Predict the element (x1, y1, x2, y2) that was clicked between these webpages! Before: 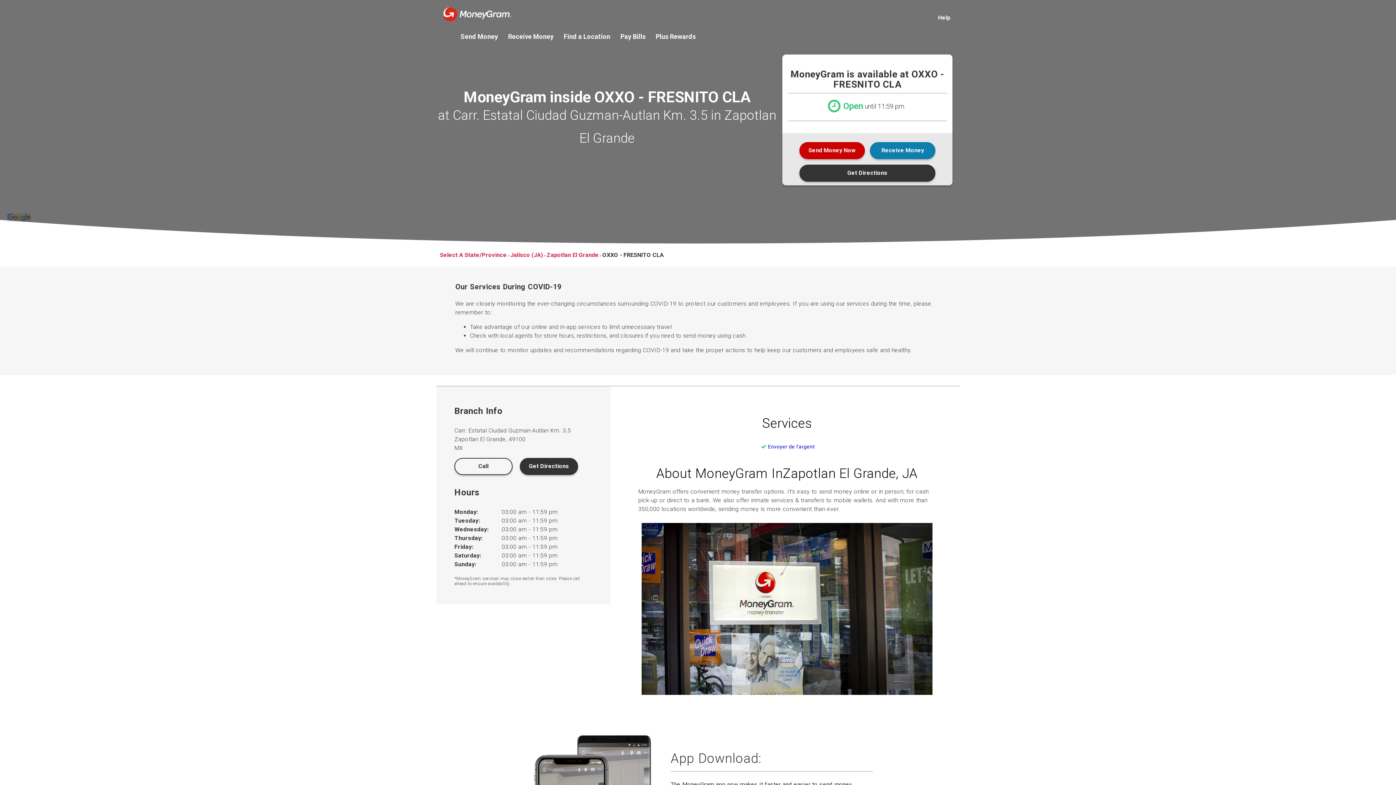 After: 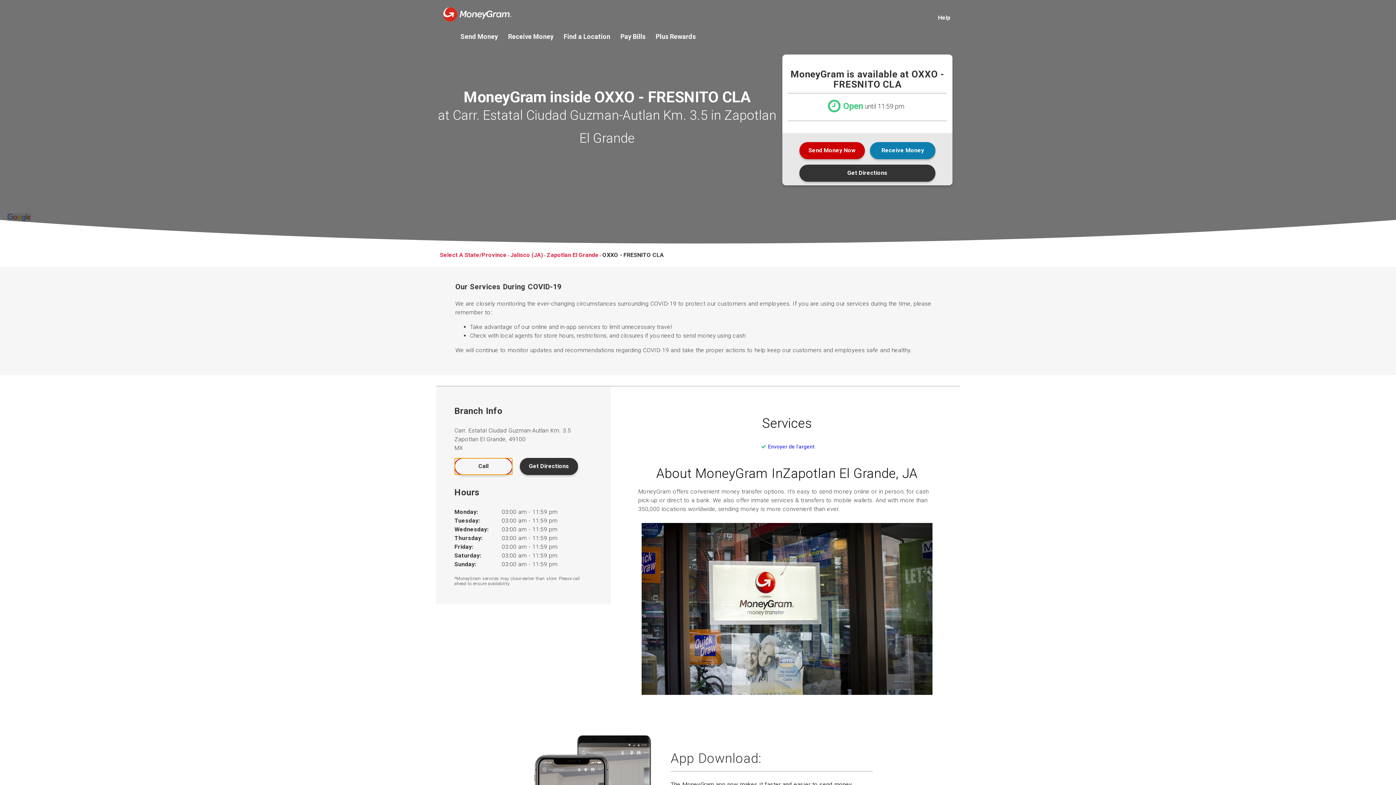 Action: label: Call bbox: (454, 458, 512, 475)